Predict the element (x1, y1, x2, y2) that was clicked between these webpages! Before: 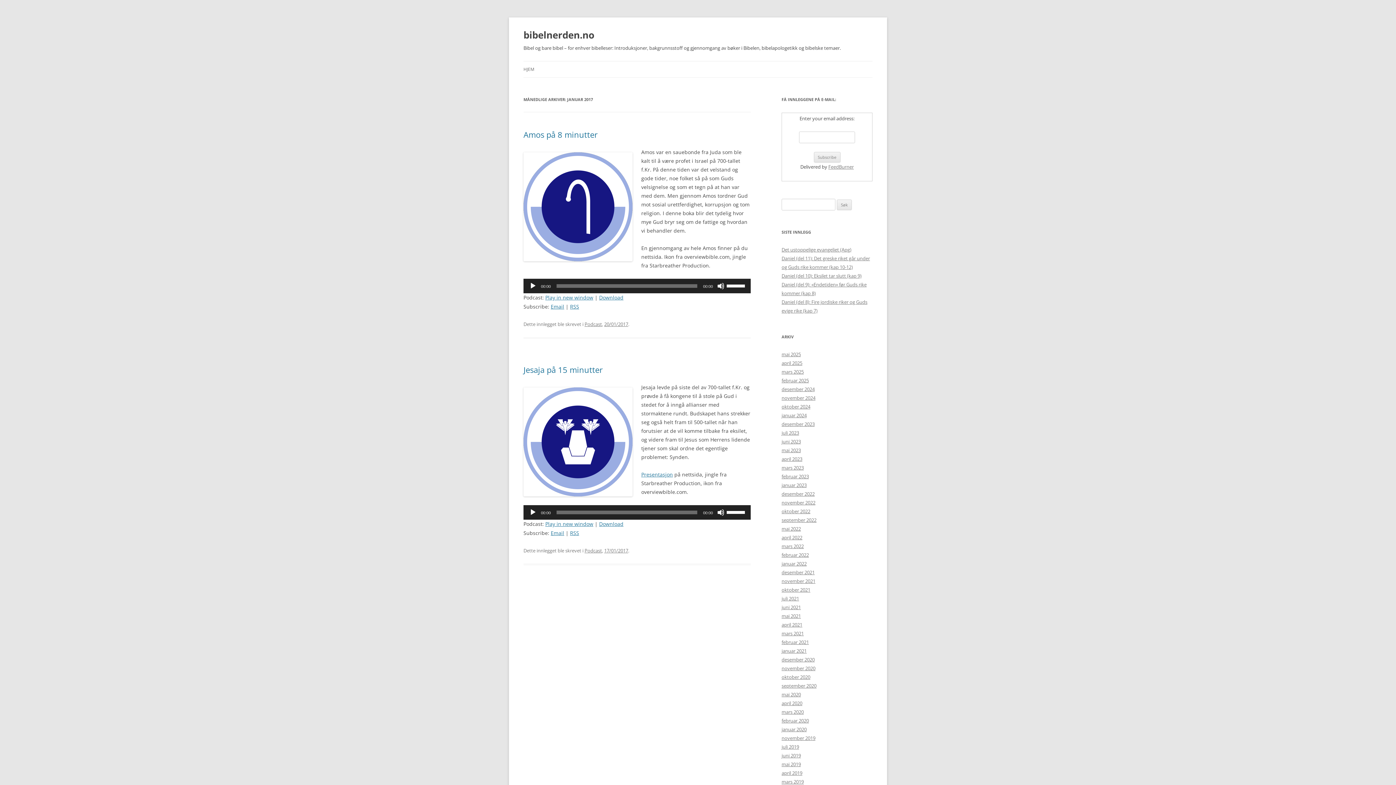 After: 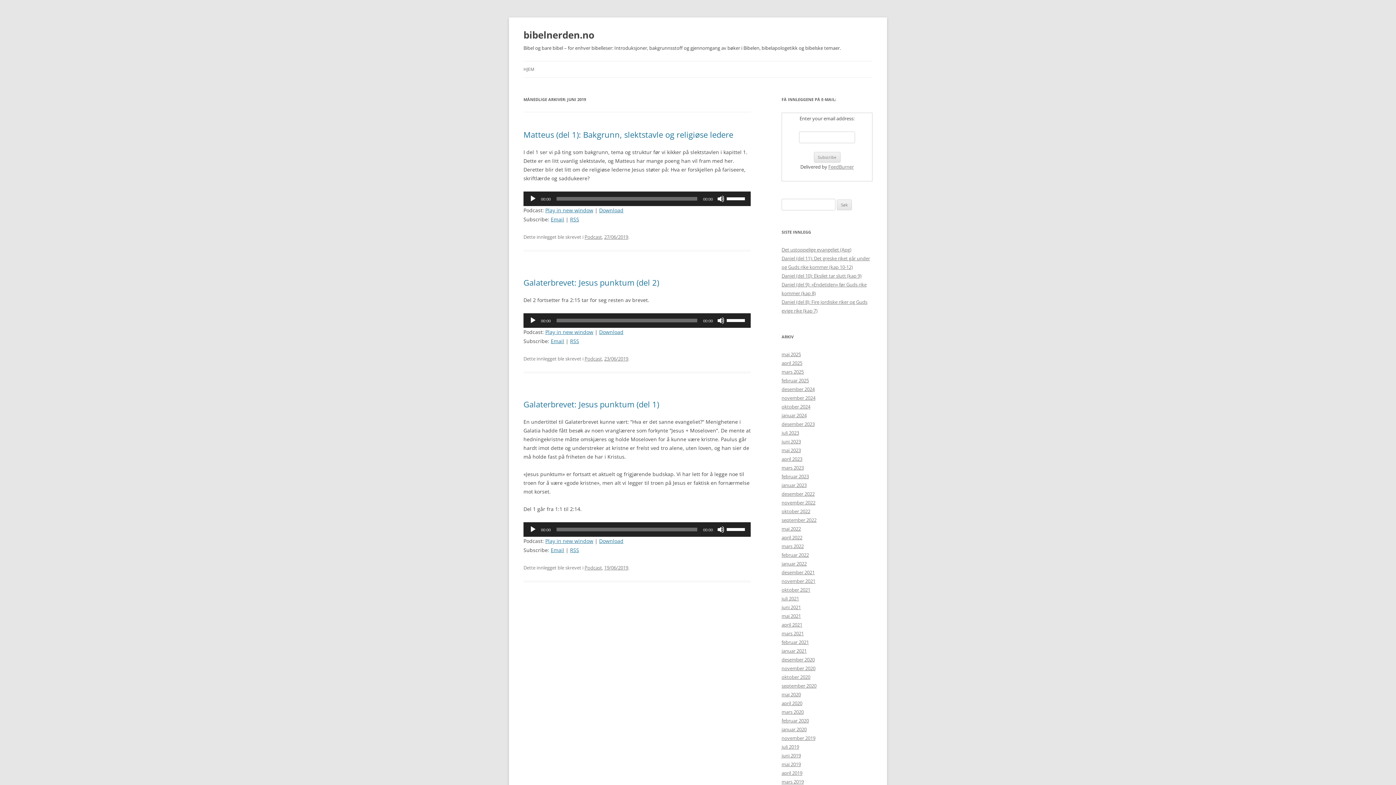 Action: label: juni 2019 bbox: (781, 752, 801, 759)